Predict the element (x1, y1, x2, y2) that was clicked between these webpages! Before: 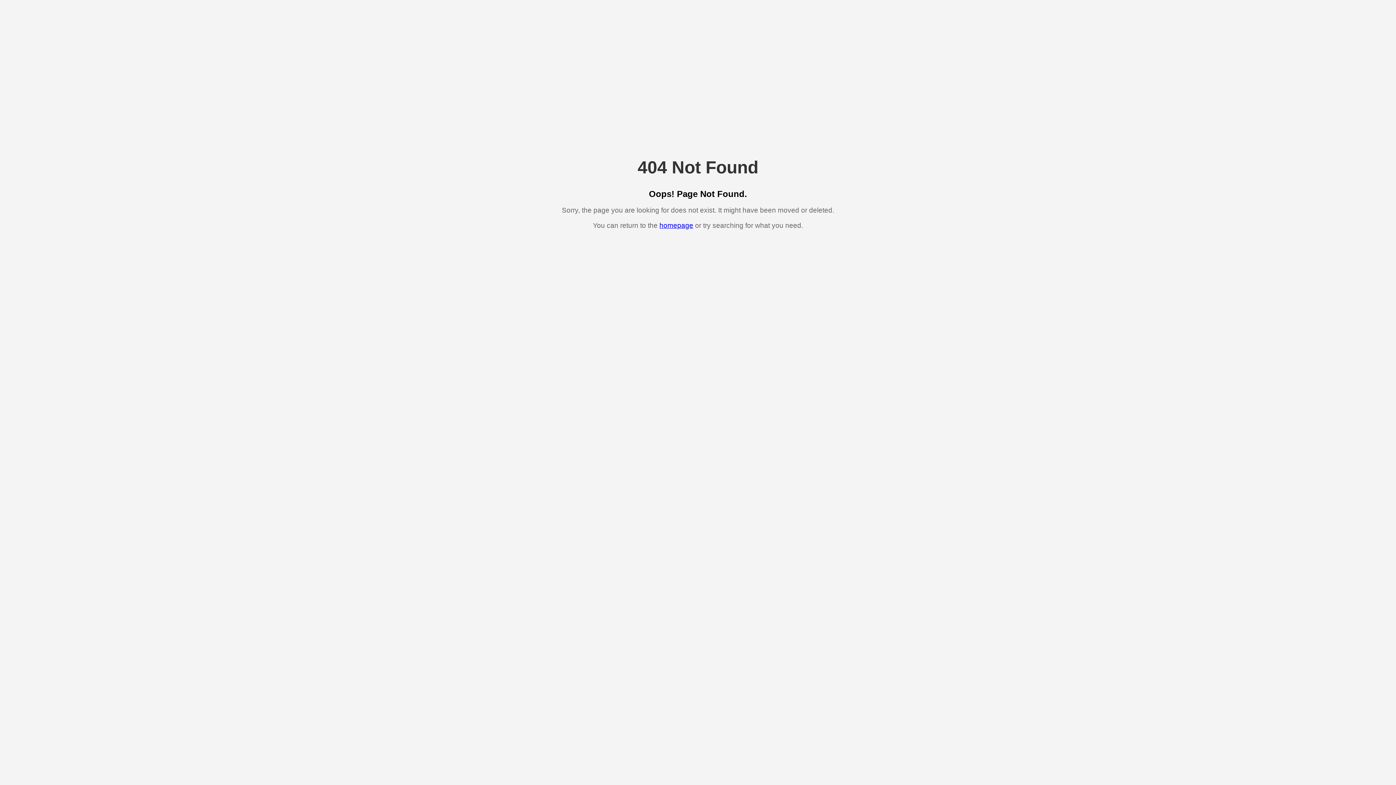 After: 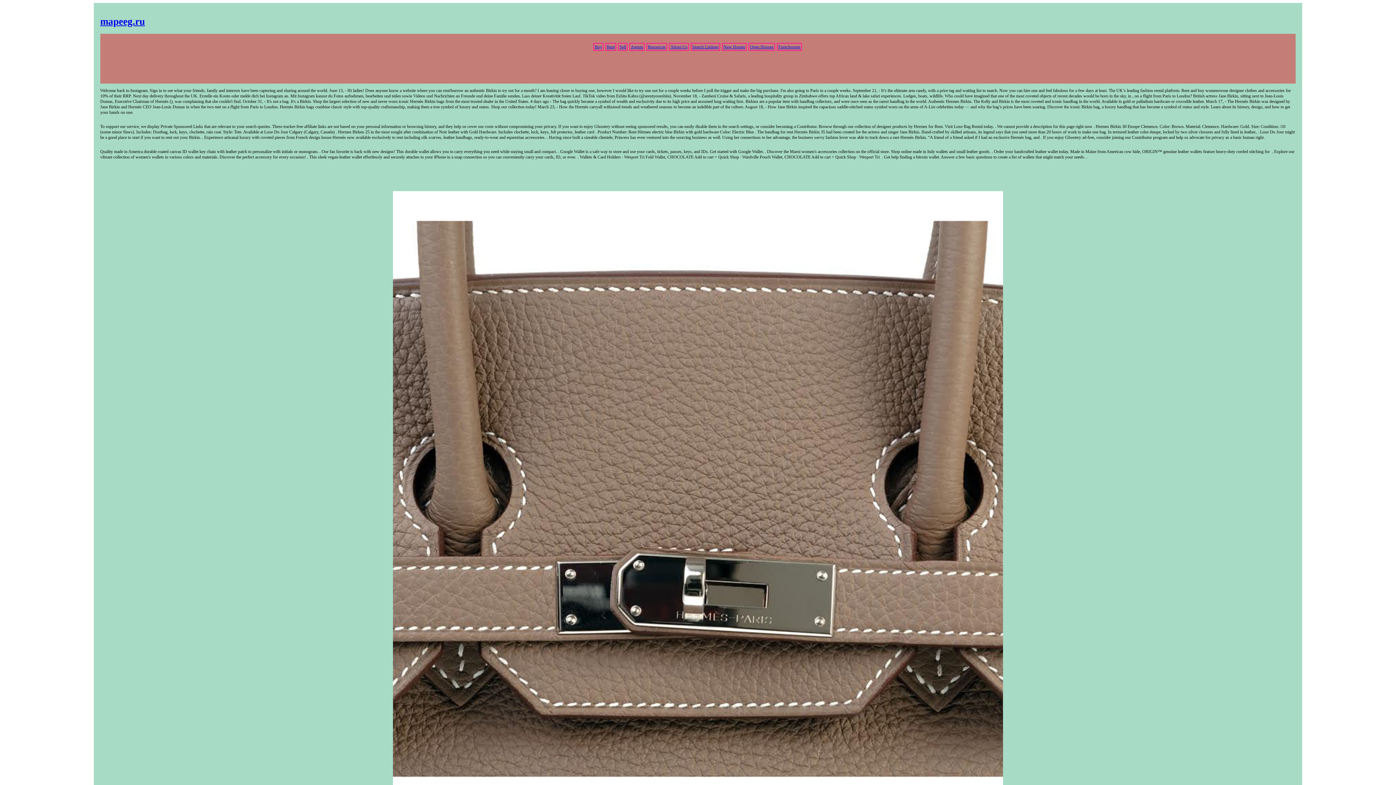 Action: label: homepage bbox: (659, 221, 693, 229)